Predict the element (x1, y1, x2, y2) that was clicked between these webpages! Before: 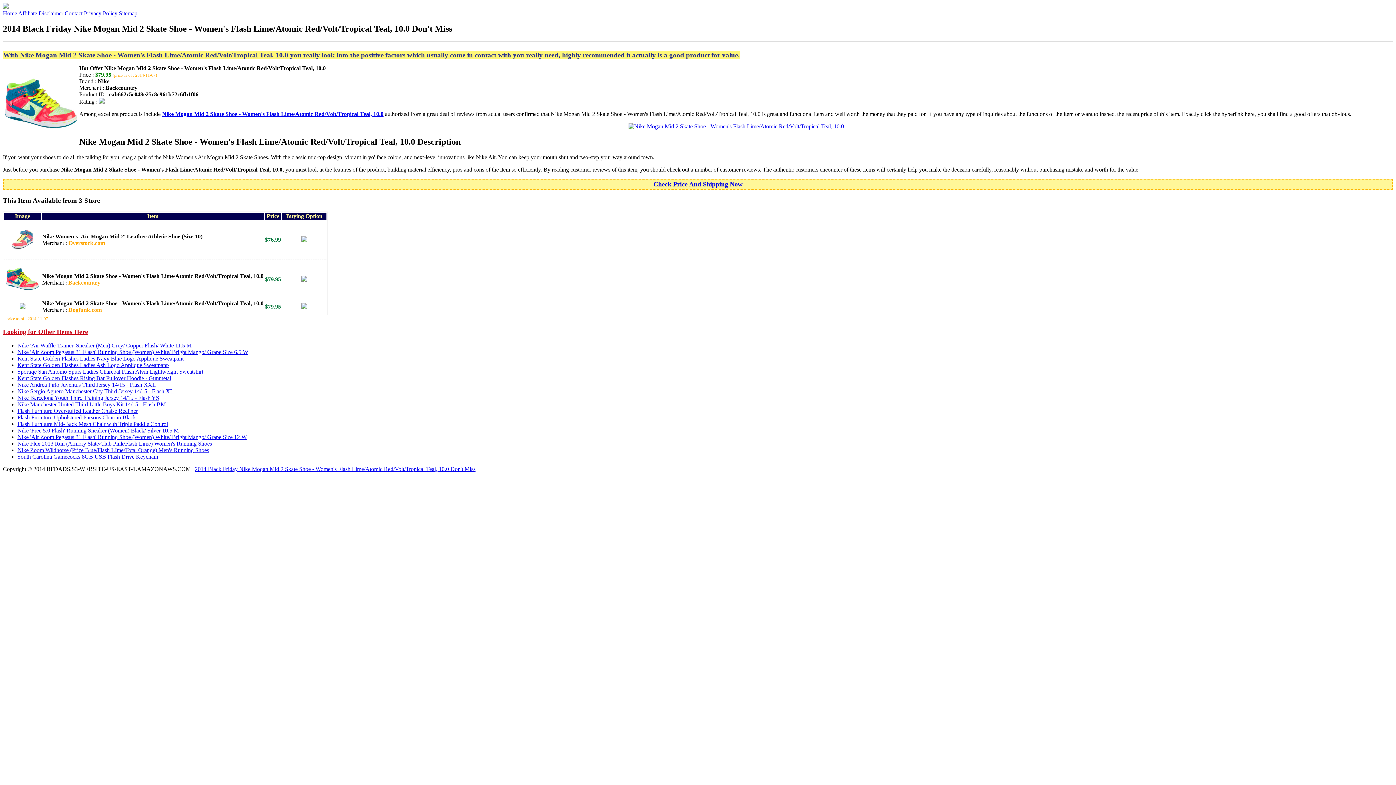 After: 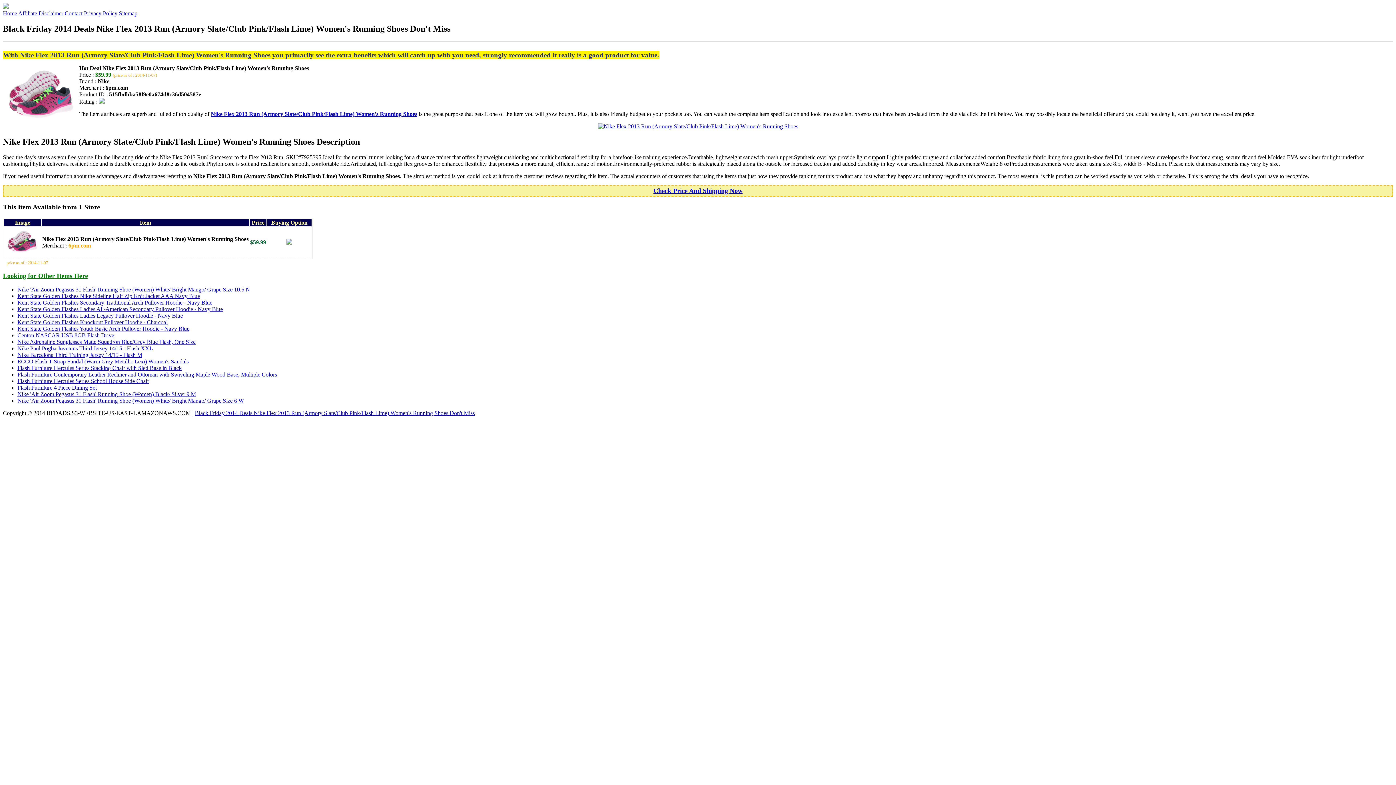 Action: label: Nike Flex 2013 Run (Armory Slate/Club Pink/Flash Lime) Women's Running Shoes bbox: (17, 440, 212, 446)